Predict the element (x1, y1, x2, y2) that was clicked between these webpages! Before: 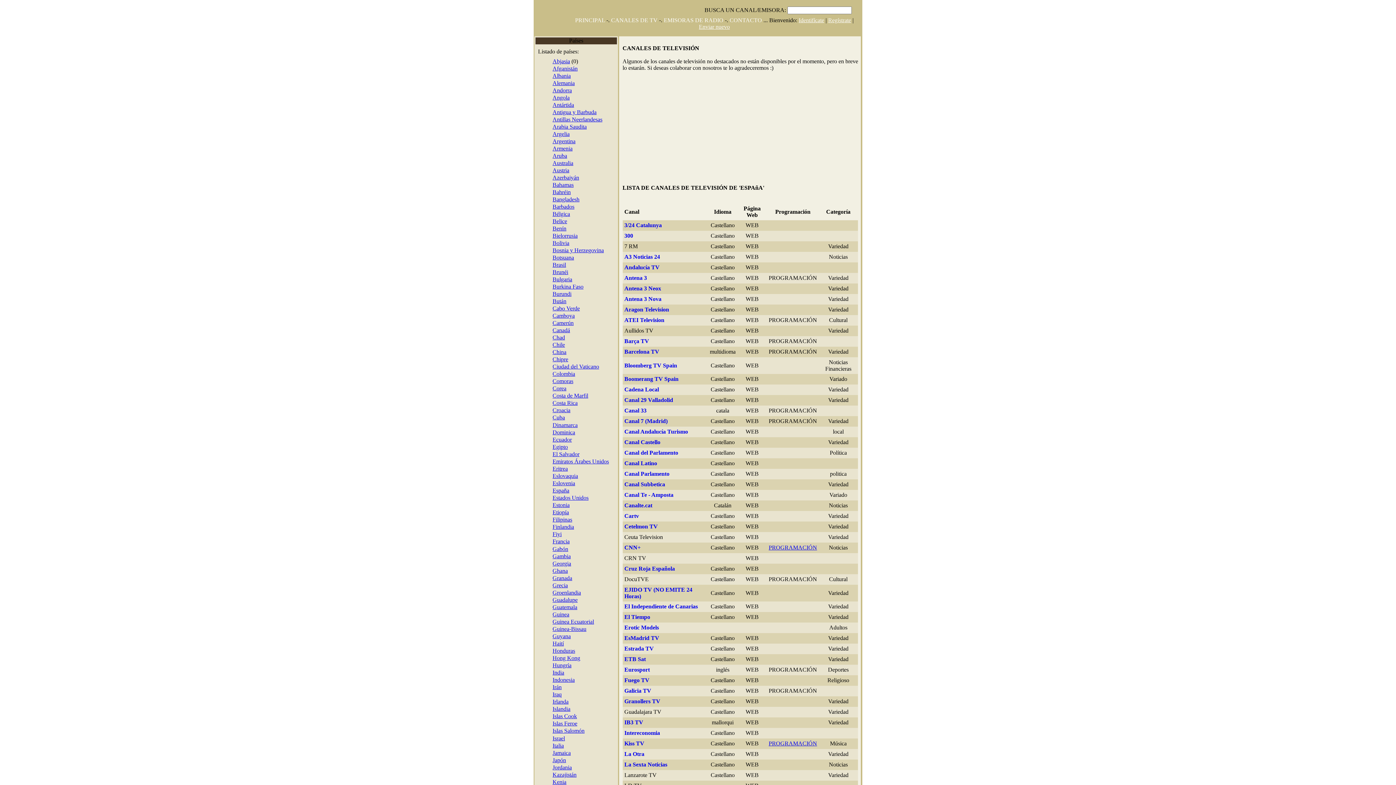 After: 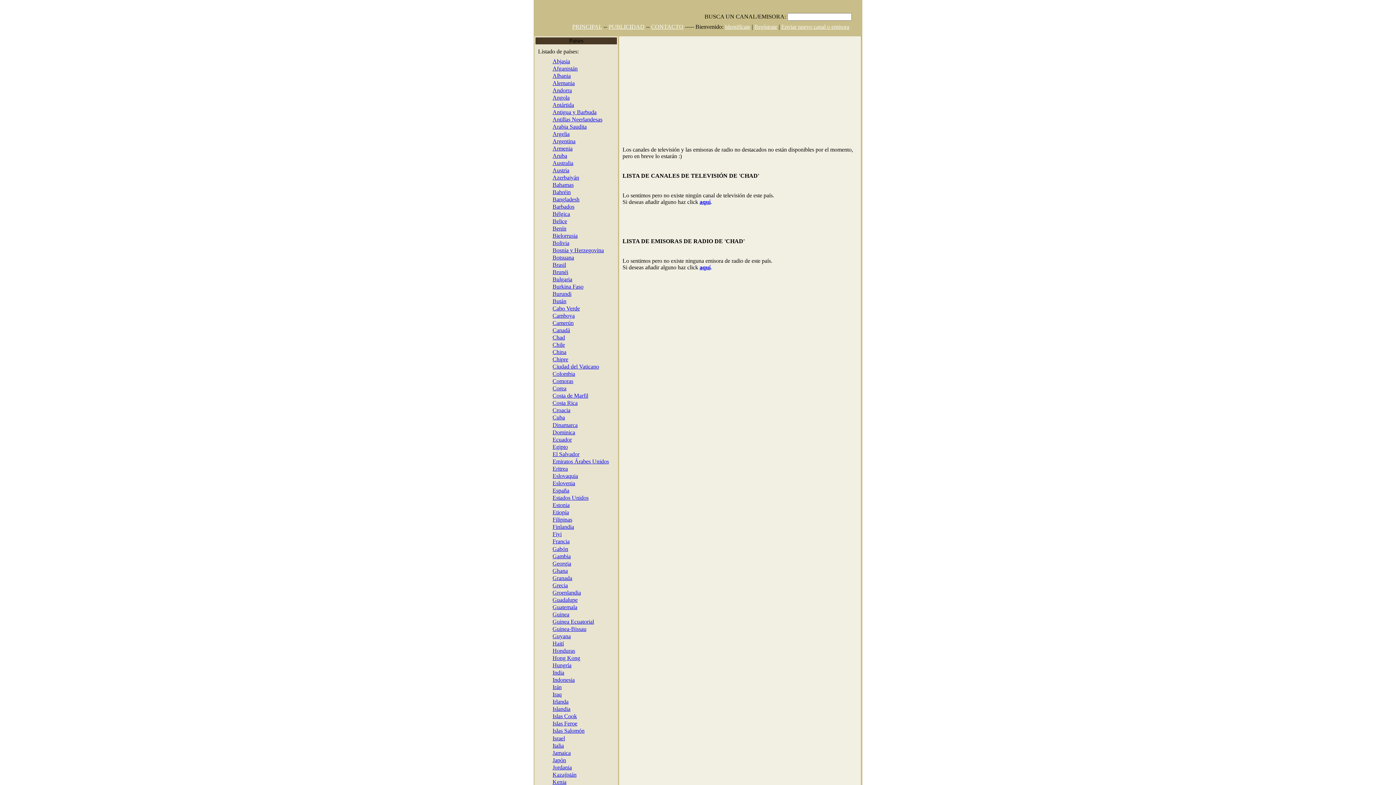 Action: bbox: (552, 334, 565, 340) label: Chad